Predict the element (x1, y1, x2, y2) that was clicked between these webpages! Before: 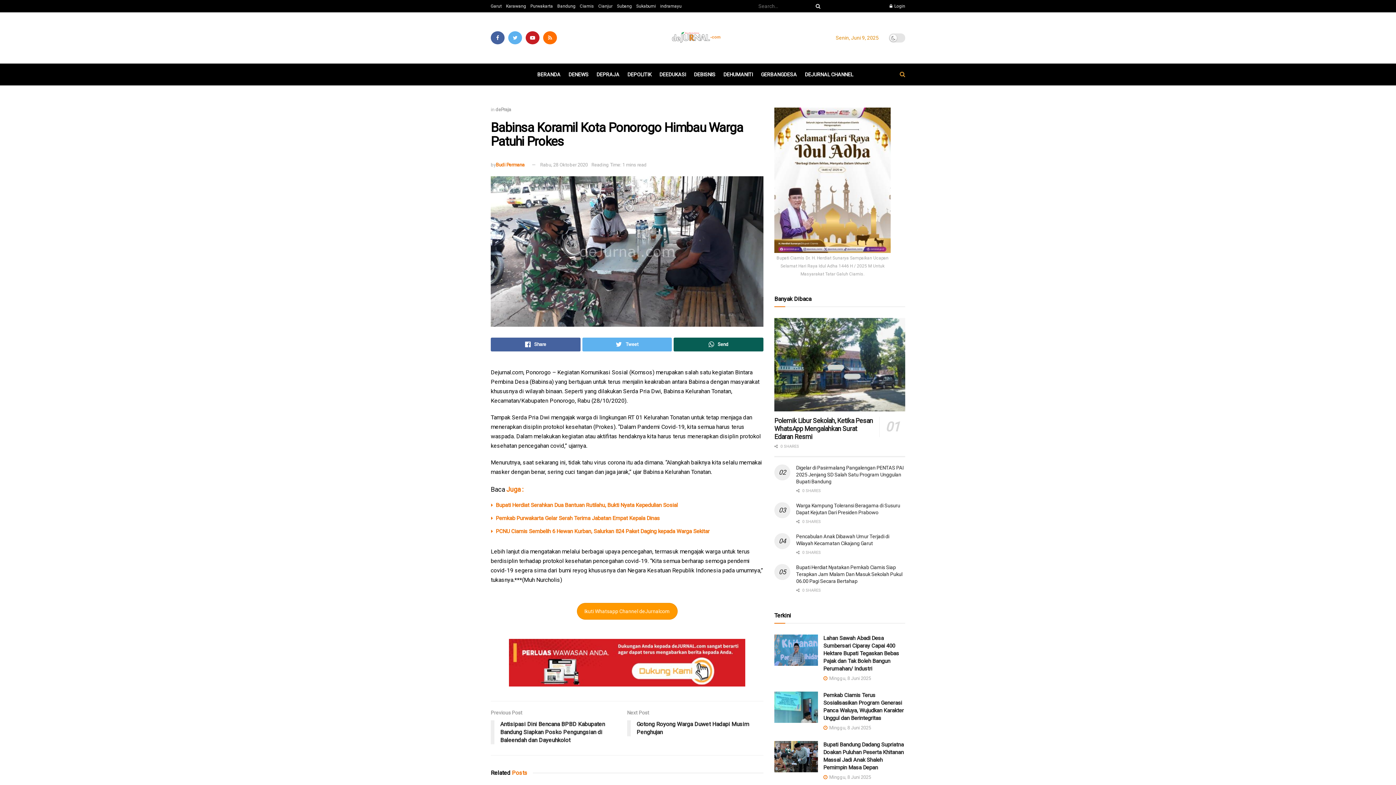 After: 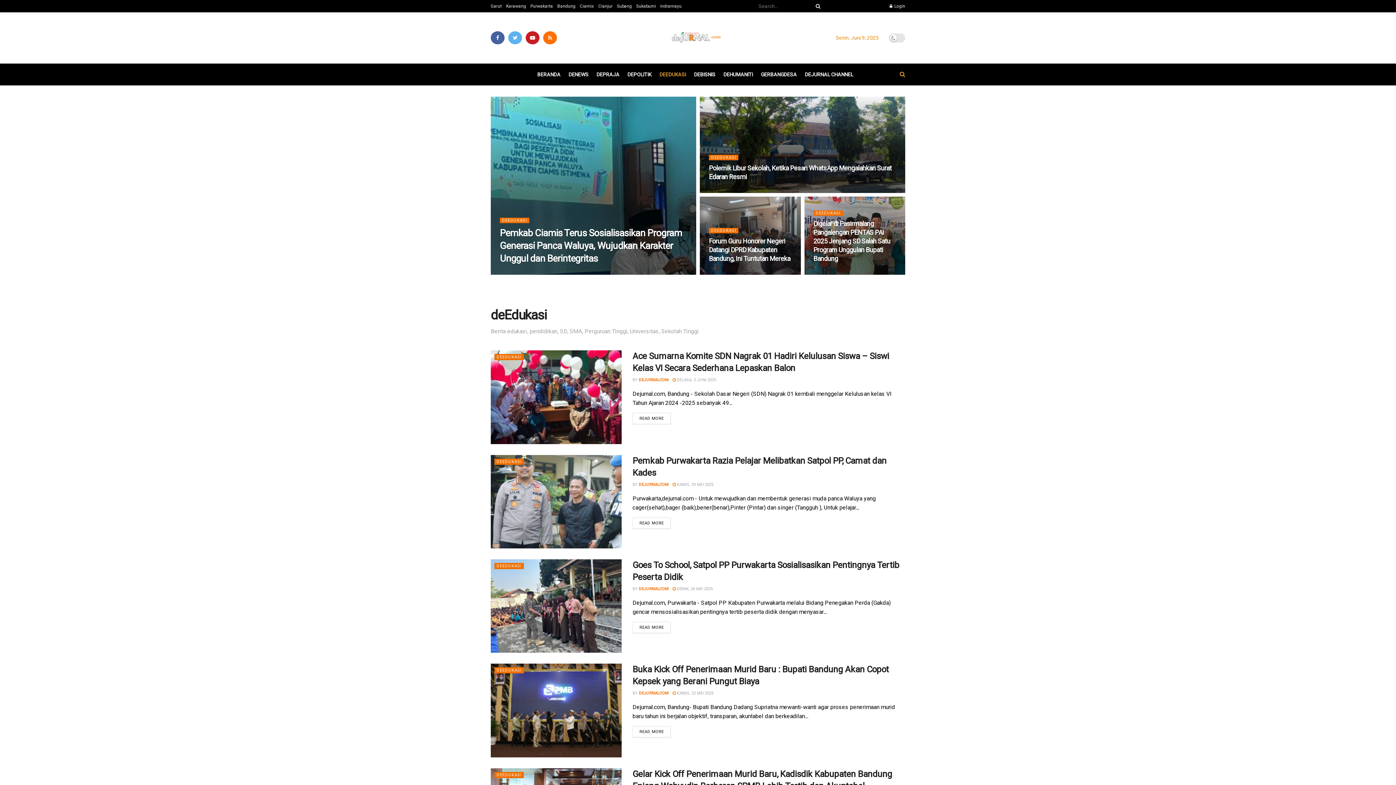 Action: label: DEEDUKASI bbox: (659, 63, 686, 85)